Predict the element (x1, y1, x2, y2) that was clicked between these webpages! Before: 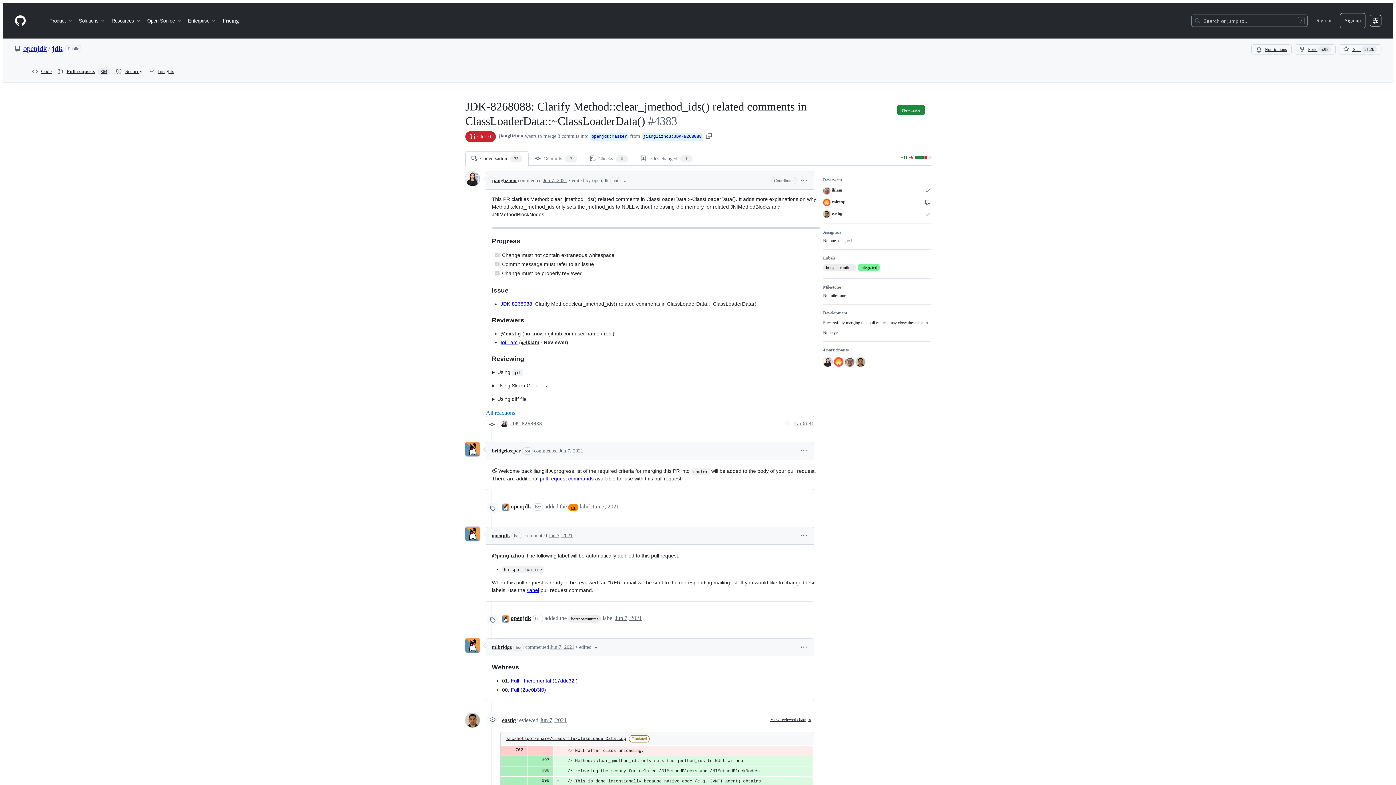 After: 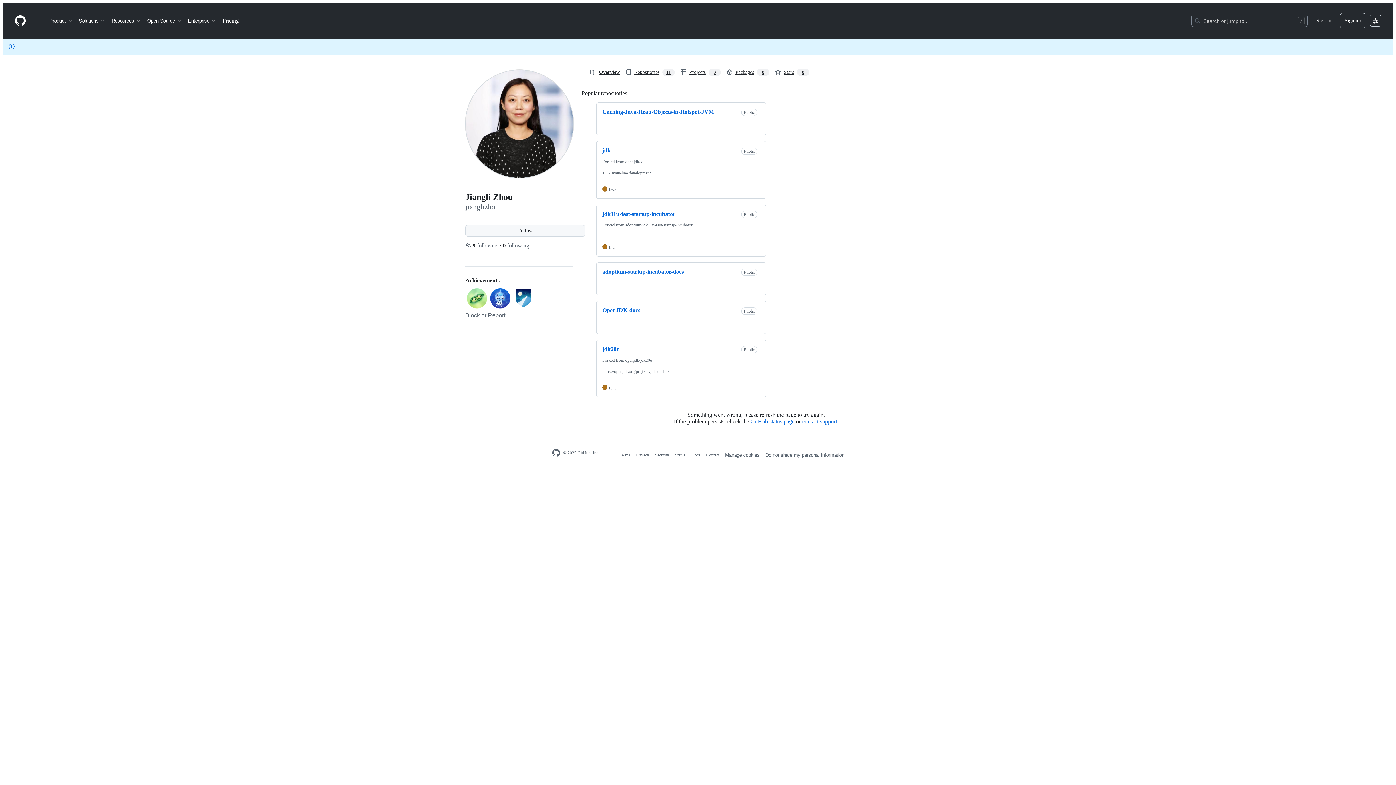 Action: bbox: (500, 420, 508, 427)